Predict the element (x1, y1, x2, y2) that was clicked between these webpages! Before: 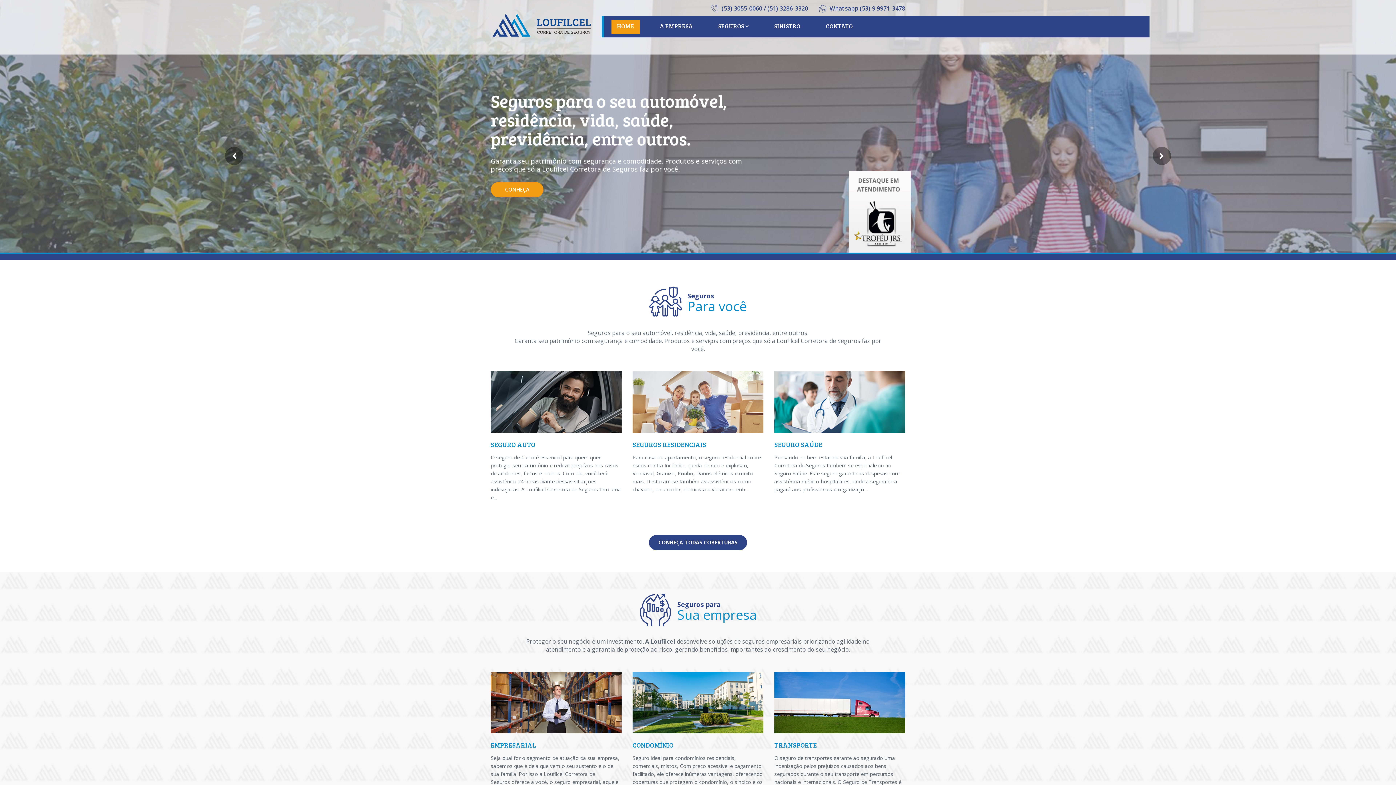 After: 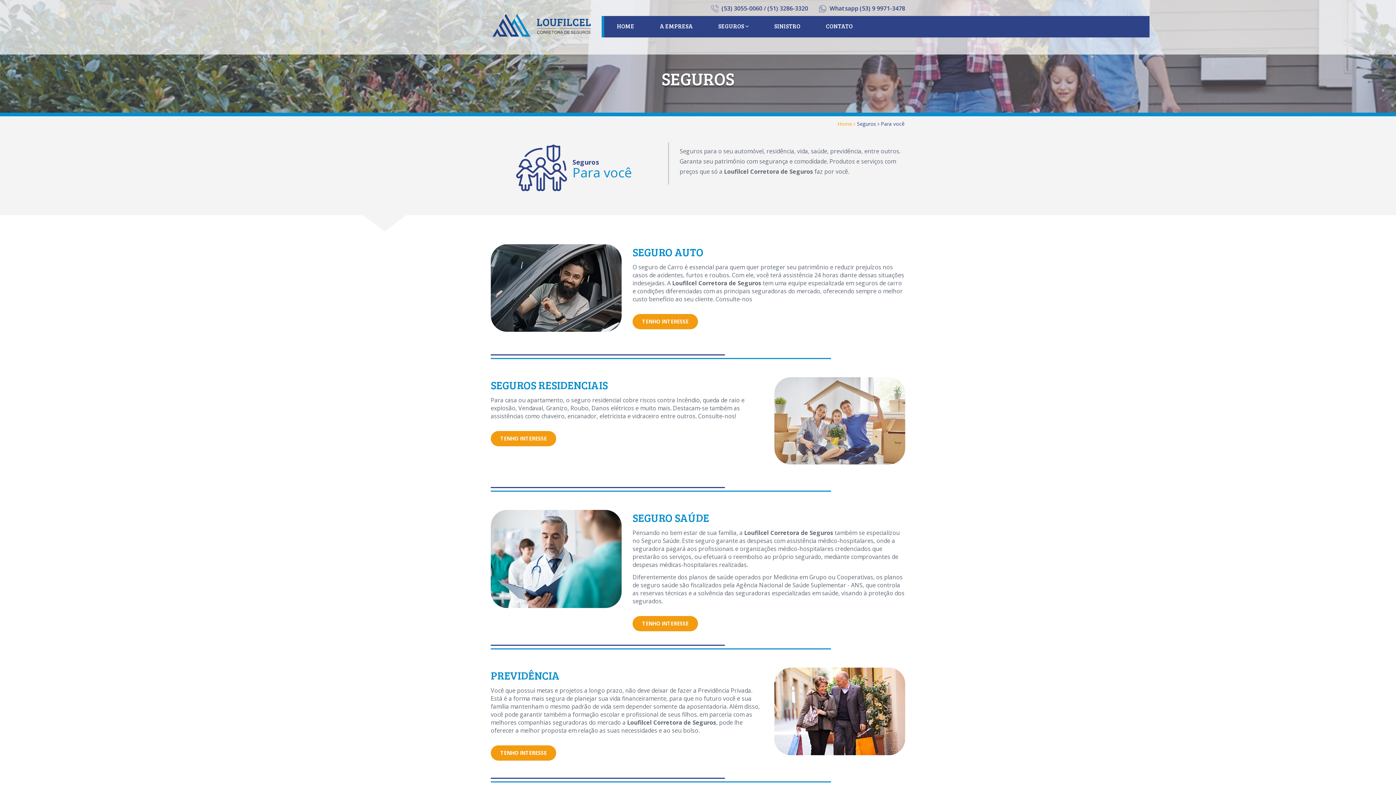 Action: bbox: (649, 535, 747, 550) label: CONHEÇA TODAS COBERTURAS